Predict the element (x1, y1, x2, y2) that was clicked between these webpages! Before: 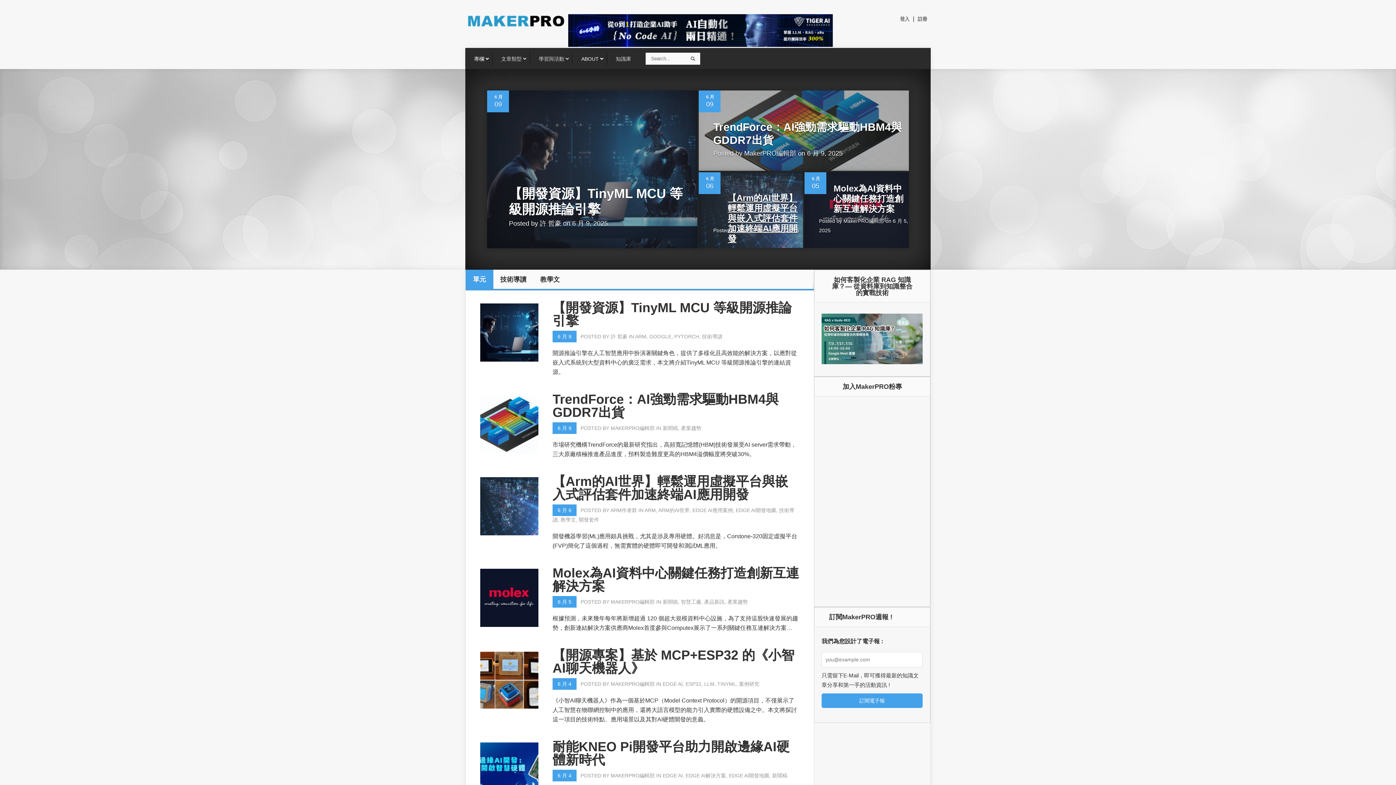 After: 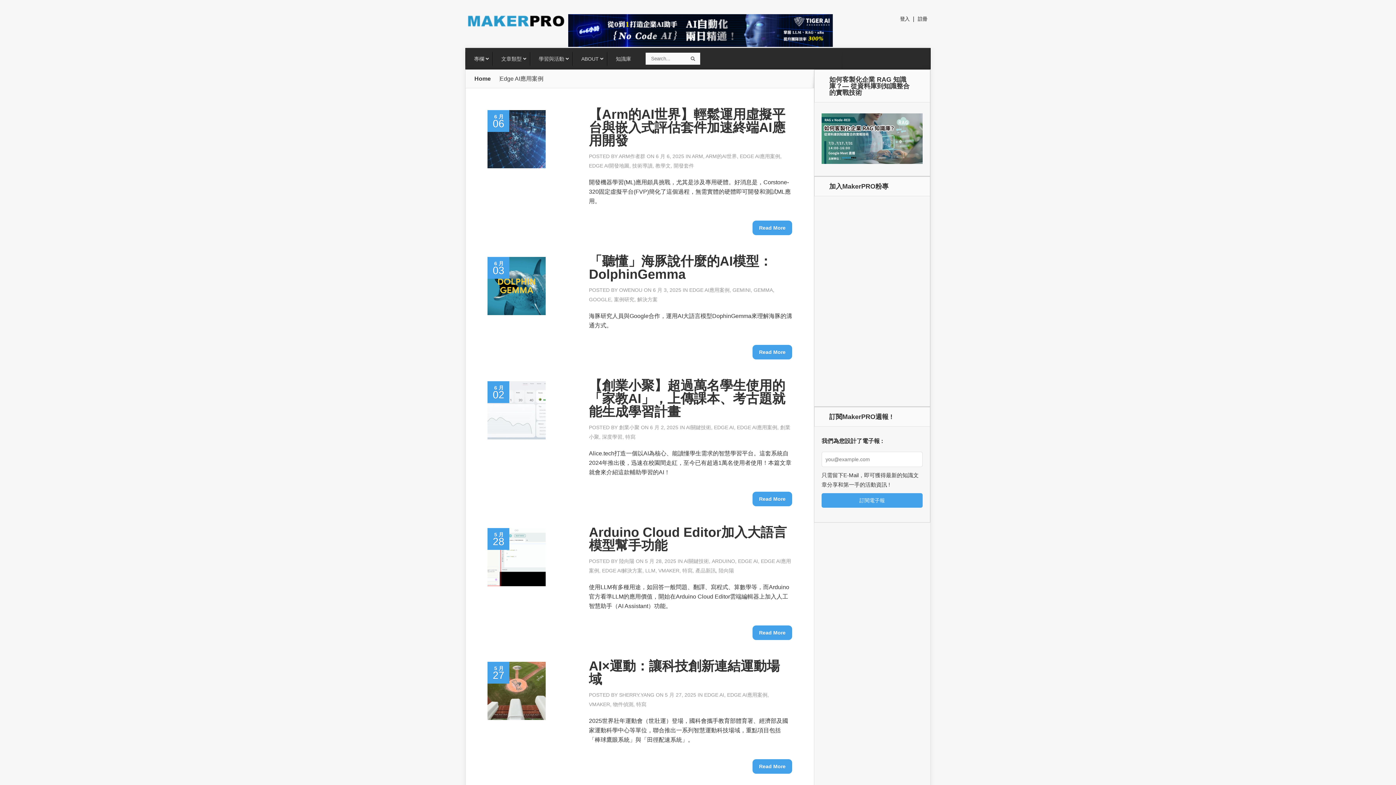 Action: bbox: (692, 507, 733, 513) label: EDGE AI應用案例